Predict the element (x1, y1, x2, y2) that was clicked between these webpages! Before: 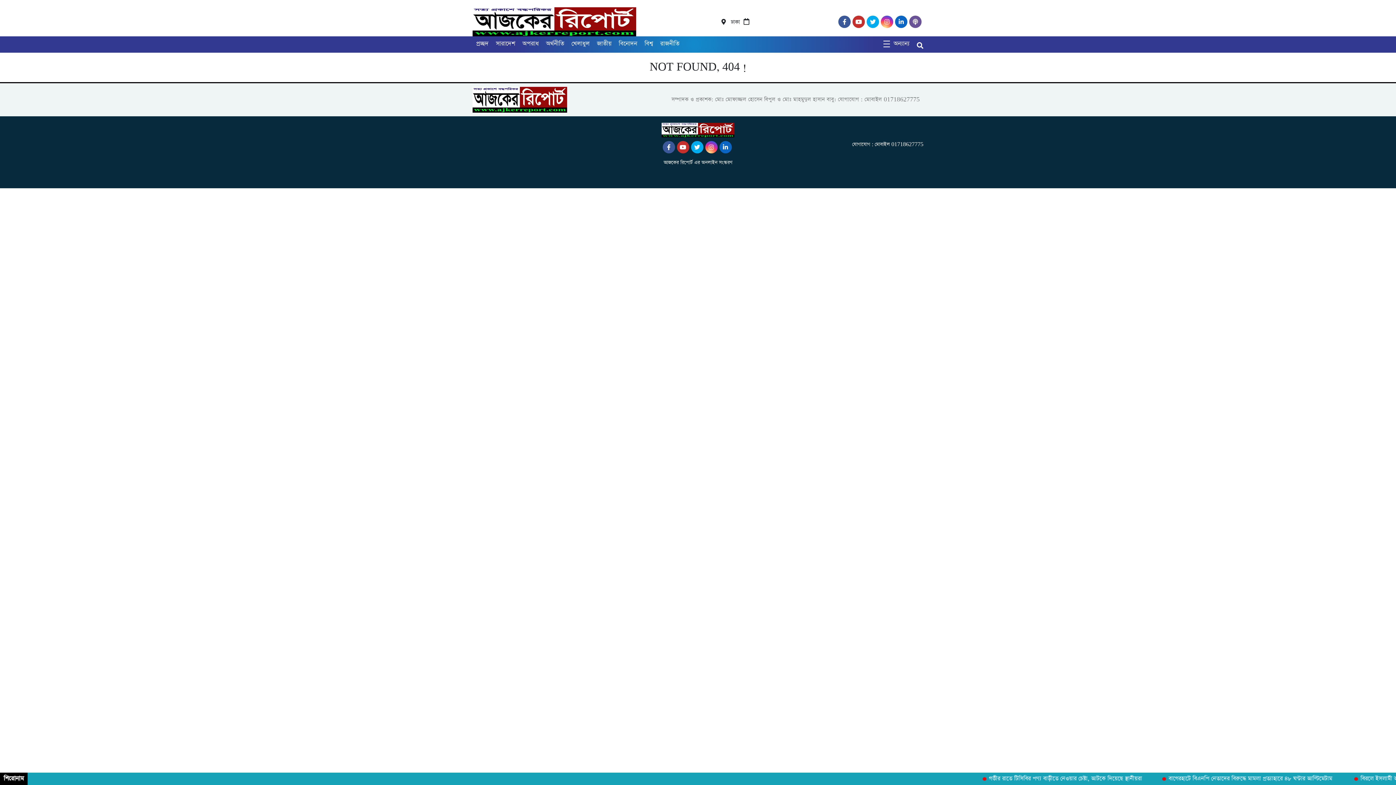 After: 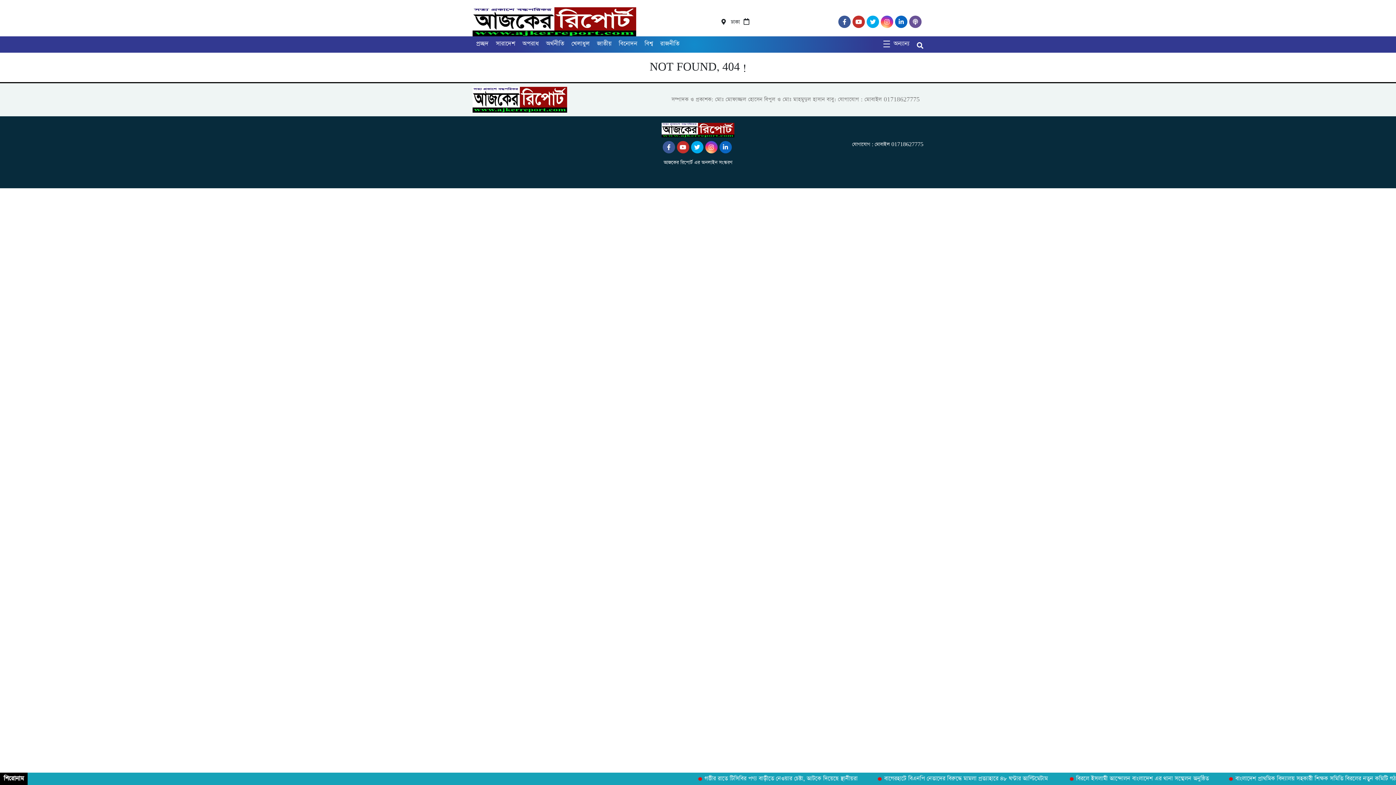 Action: bbox: (705, 144, 719, 151)